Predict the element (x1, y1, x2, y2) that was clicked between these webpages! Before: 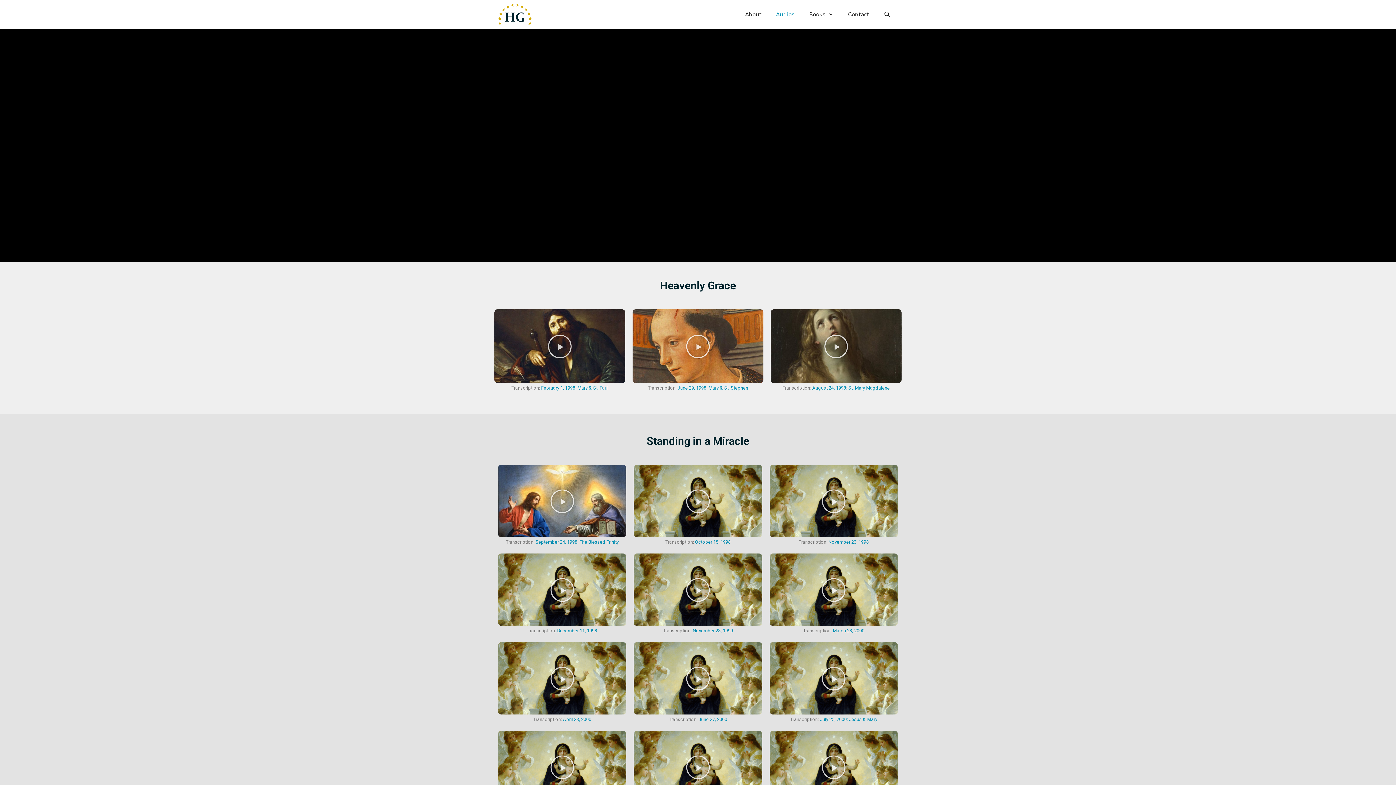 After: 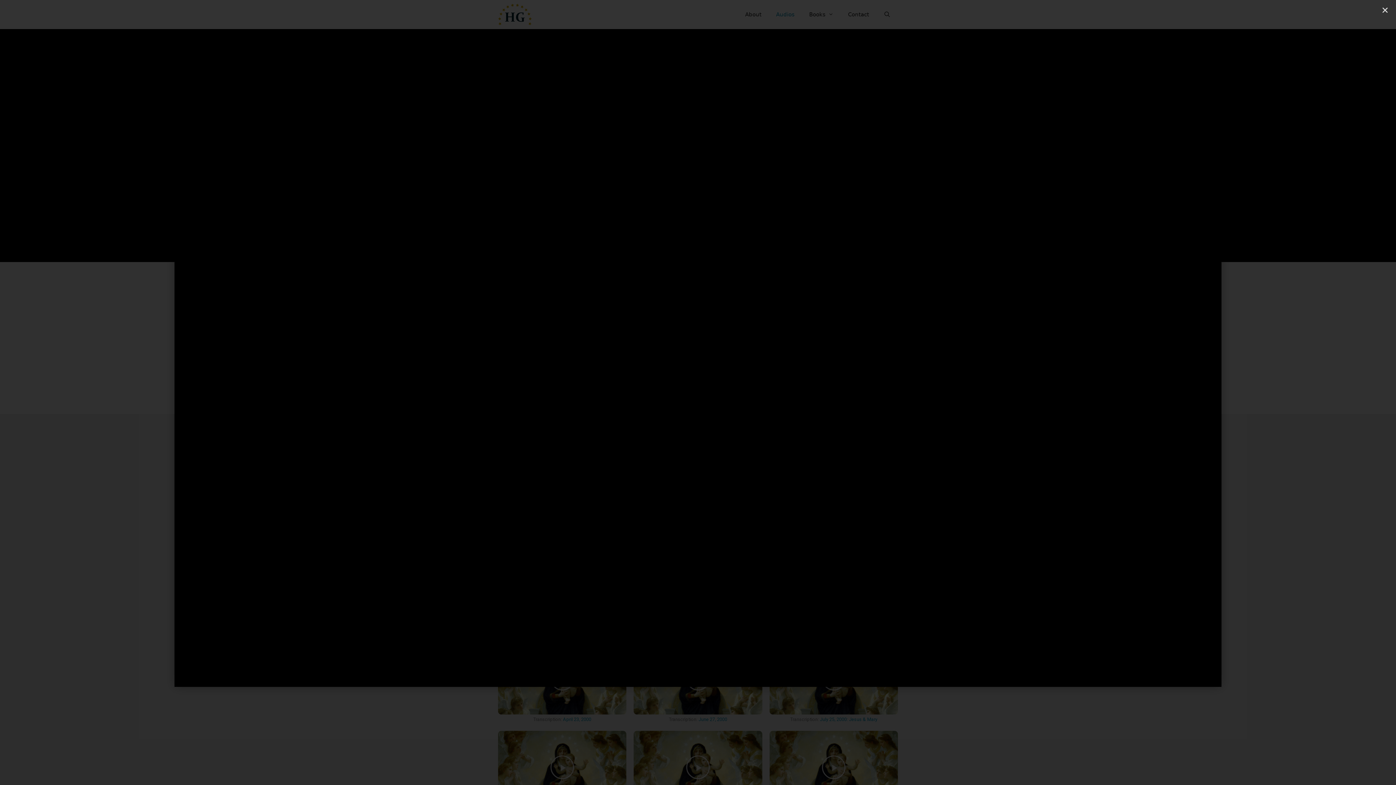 Action: bbox: (821, 666, 846, 691) label: Play Video